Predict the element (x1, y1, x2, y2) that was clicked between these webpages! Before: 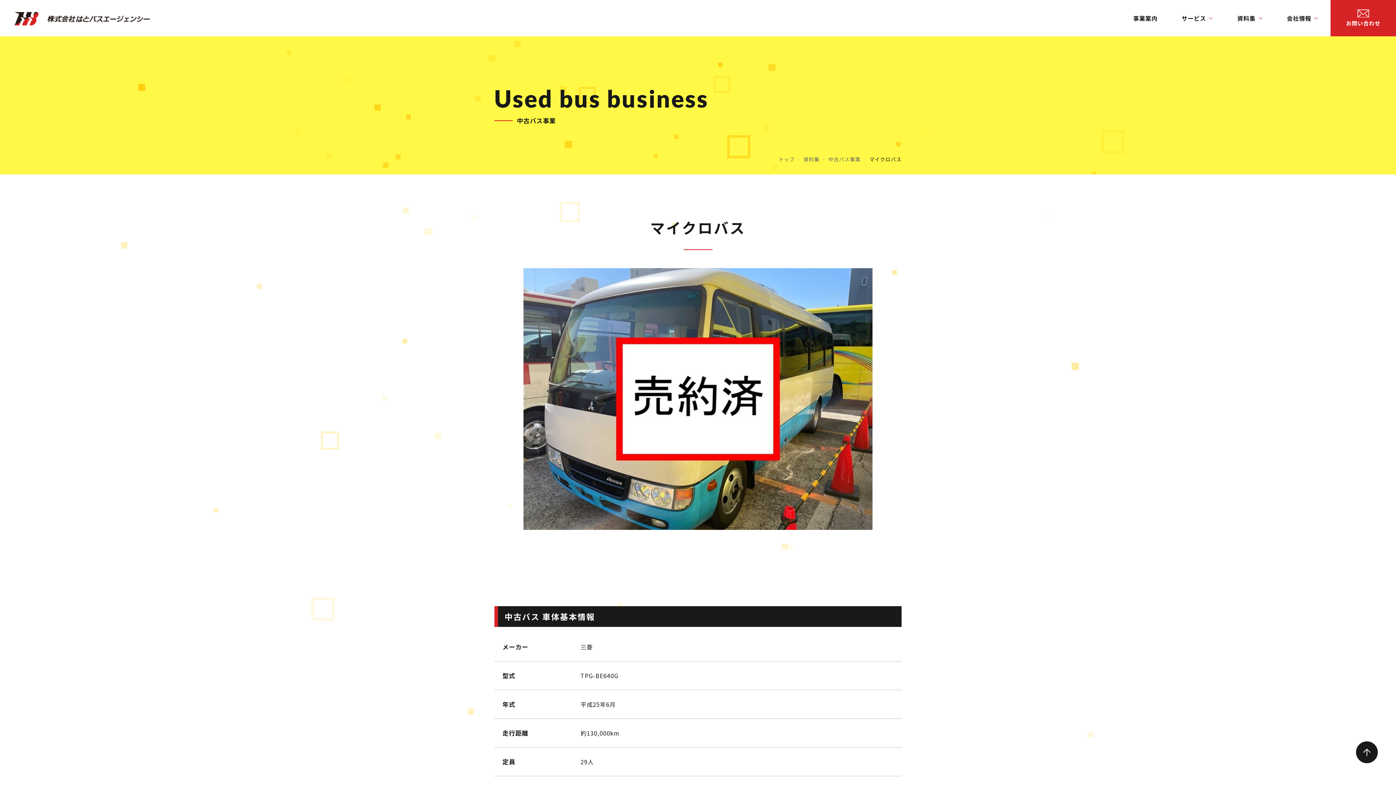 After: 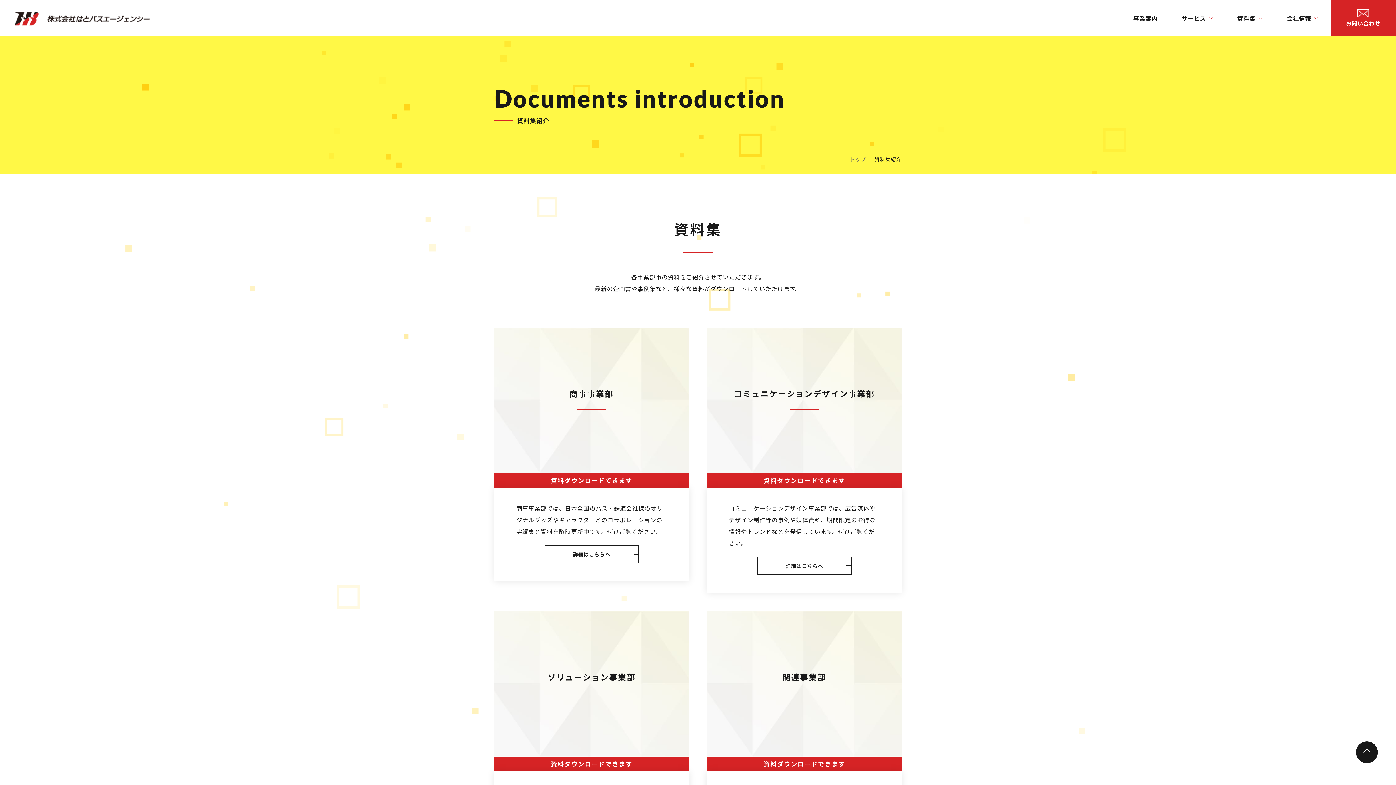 Action: label: 資料集 bbox: (803, 155, 819, 162)